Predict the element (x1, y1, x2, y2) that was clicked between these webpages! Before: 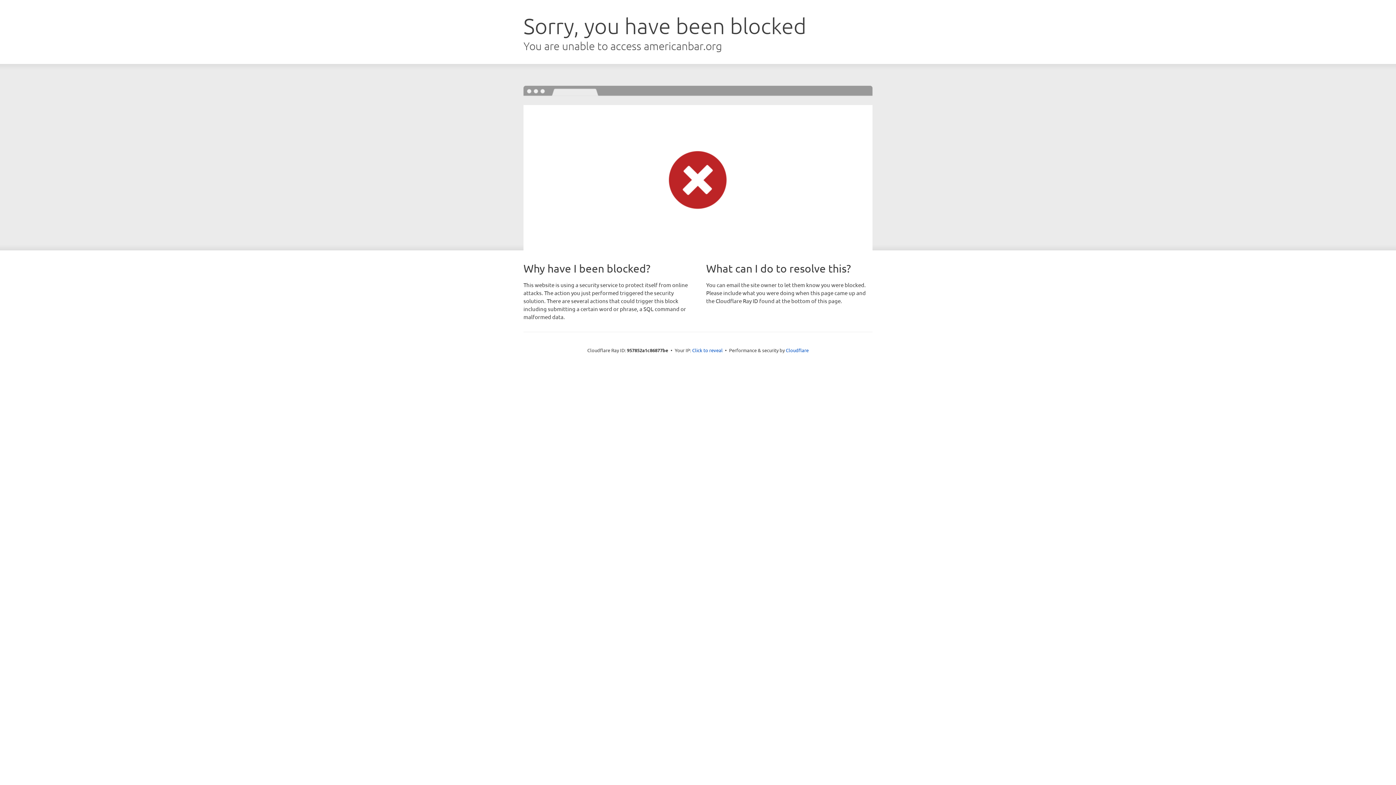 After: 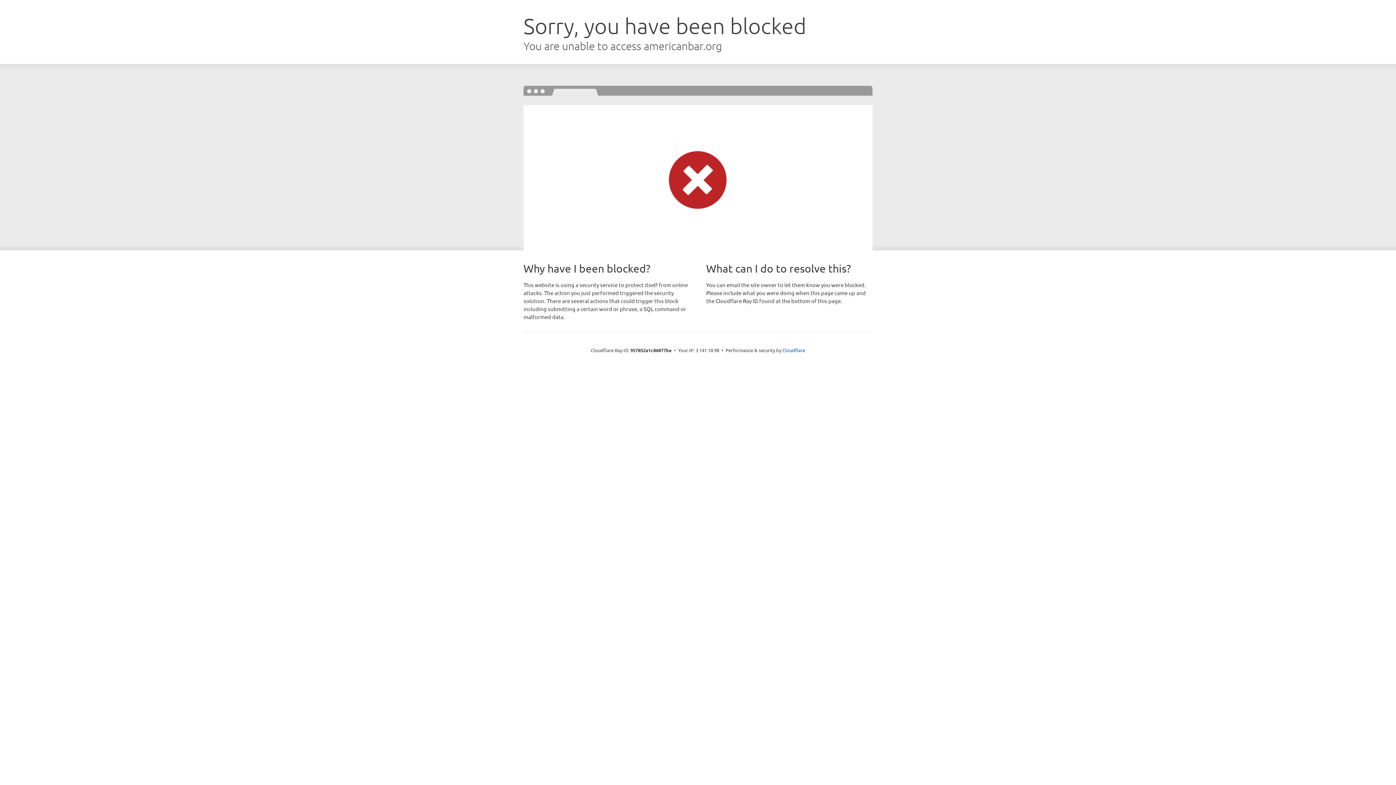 Action: label: Click to reveal bbox: (692, 346, 722, 353)